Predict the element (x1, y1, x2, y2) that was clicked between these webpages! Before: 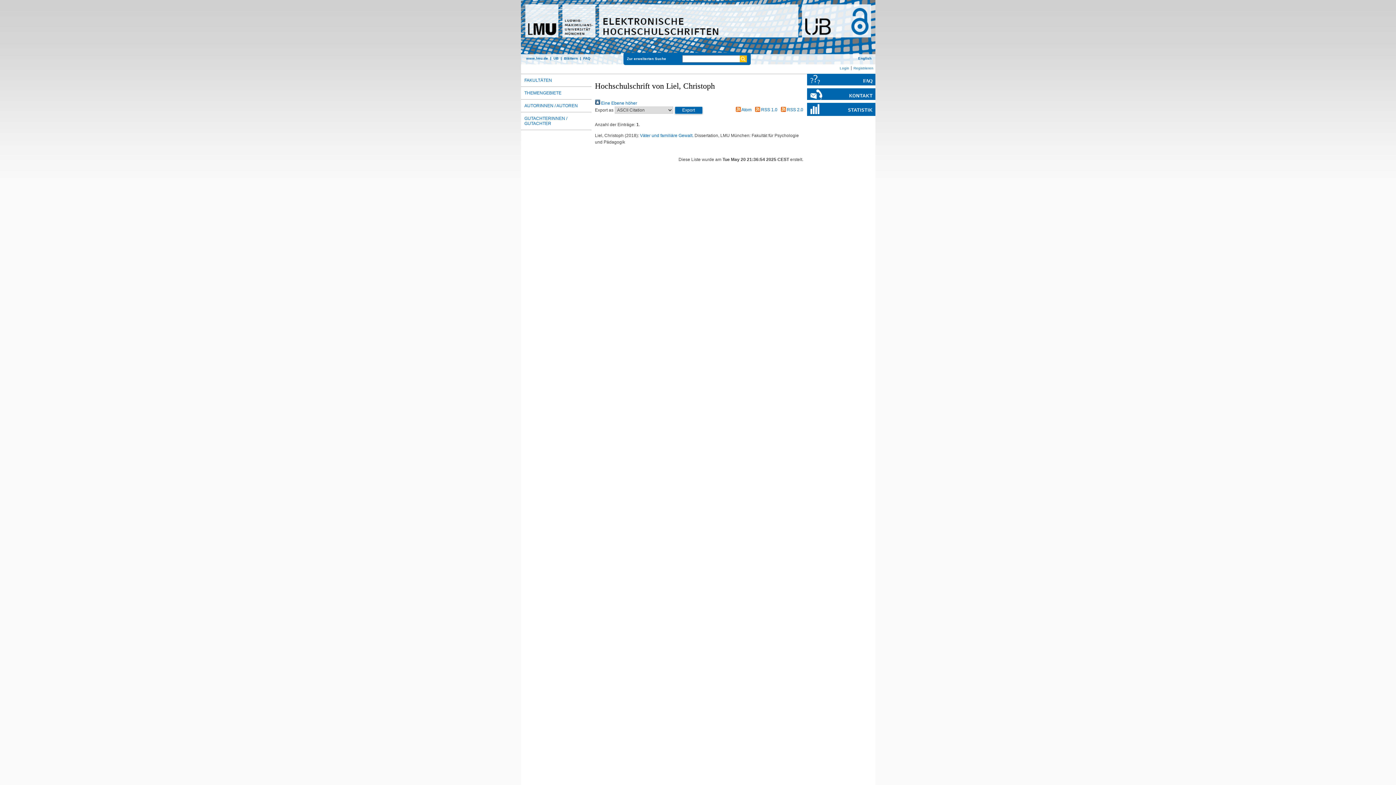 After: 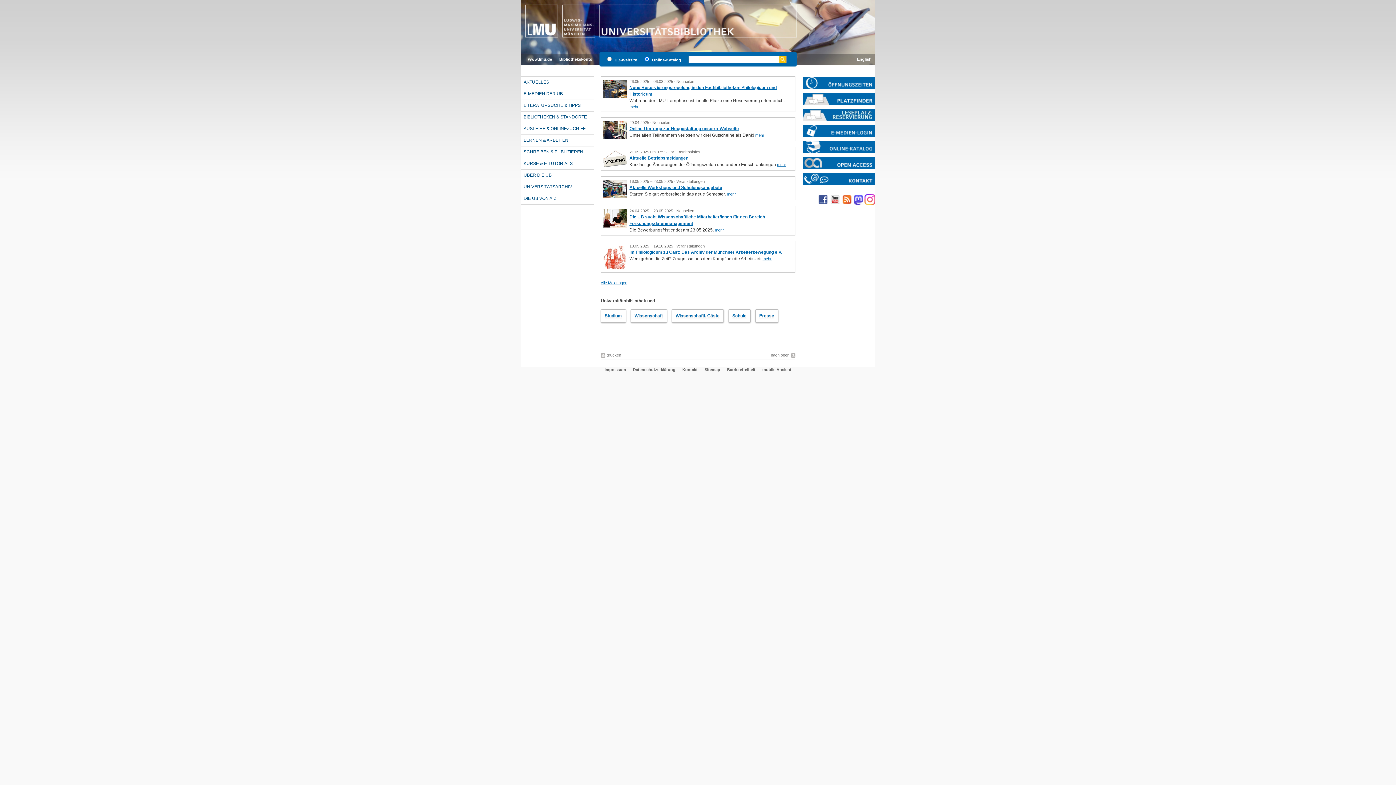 Action: bbox: (553, 56, 558, 60) label: UB